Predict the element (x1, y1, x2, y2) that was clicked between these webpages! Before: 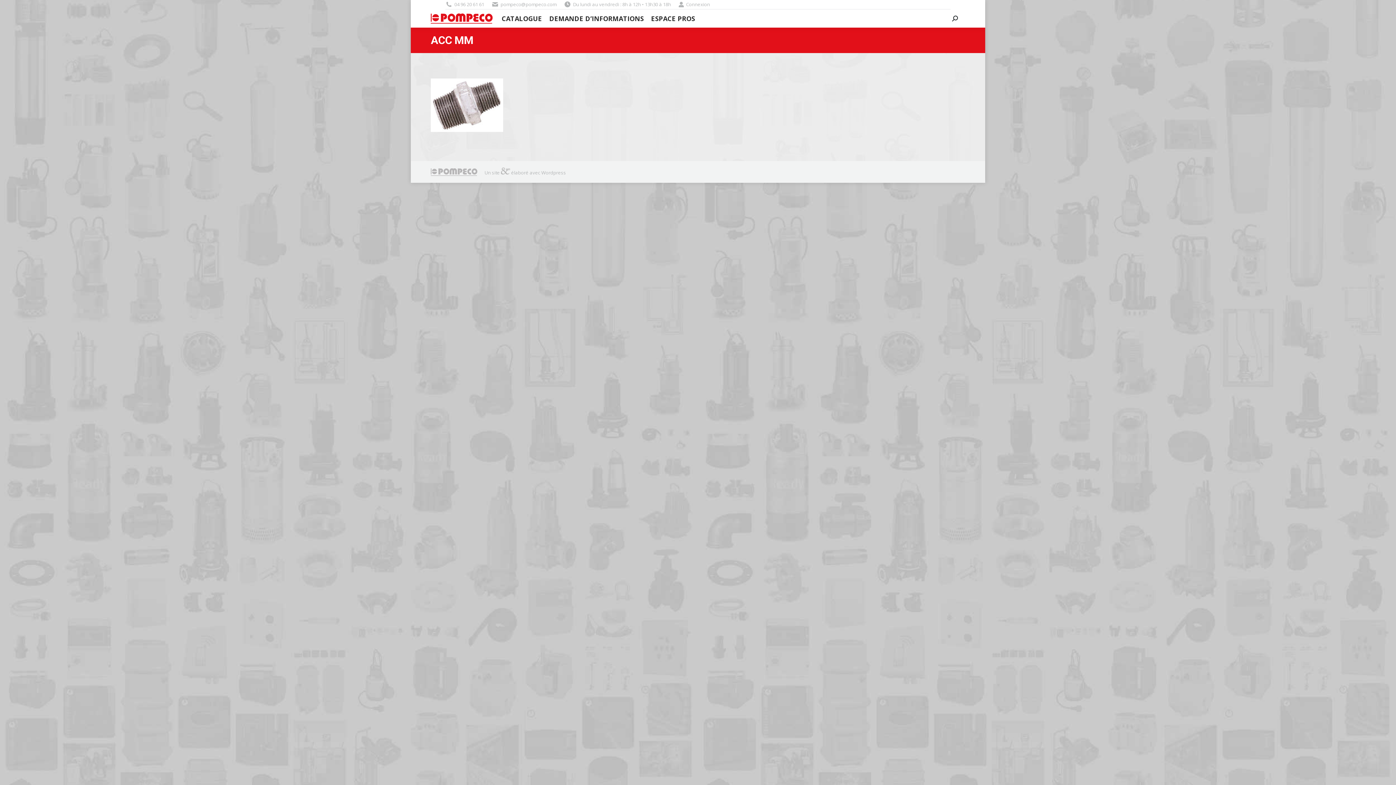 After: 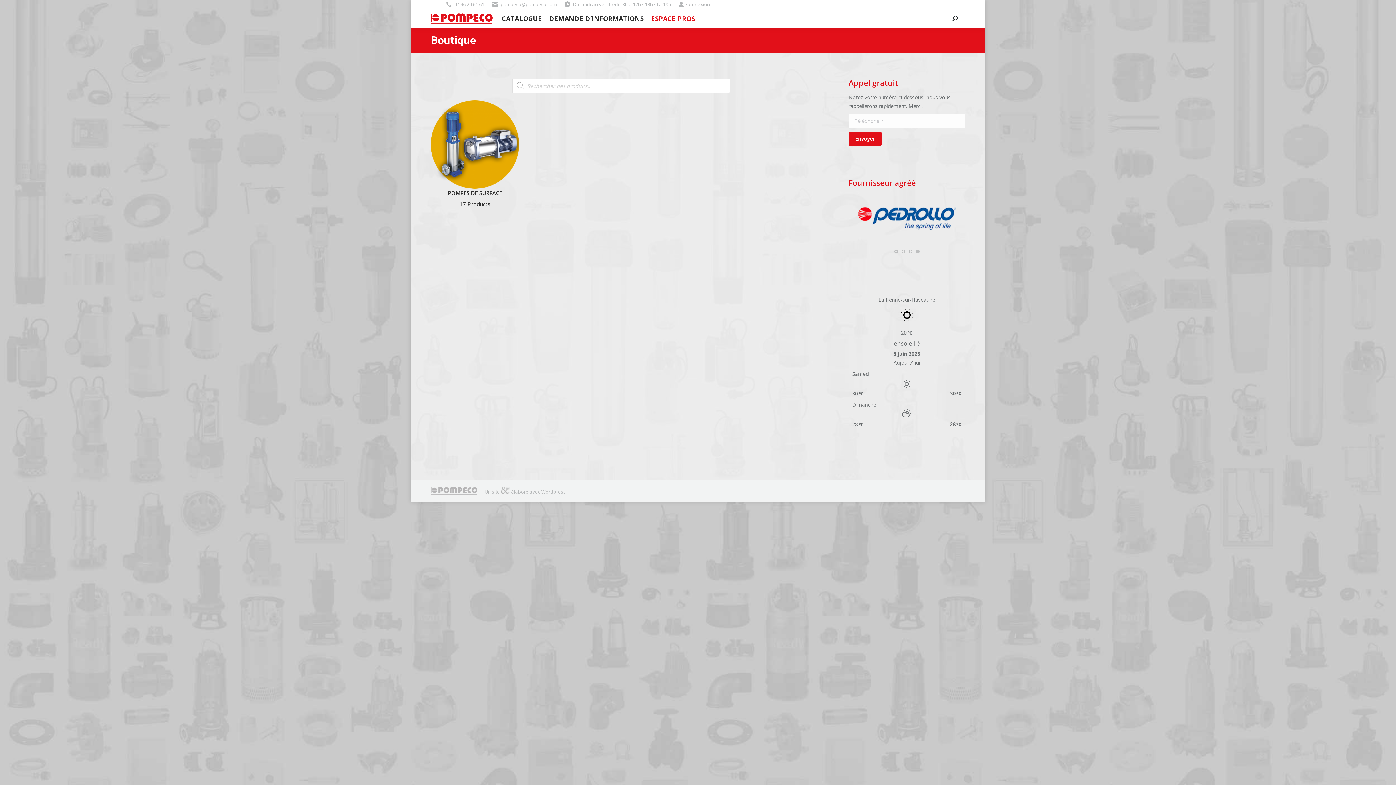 Action: bbox: (651, 9, 695, 27) label: ESPACE PROS